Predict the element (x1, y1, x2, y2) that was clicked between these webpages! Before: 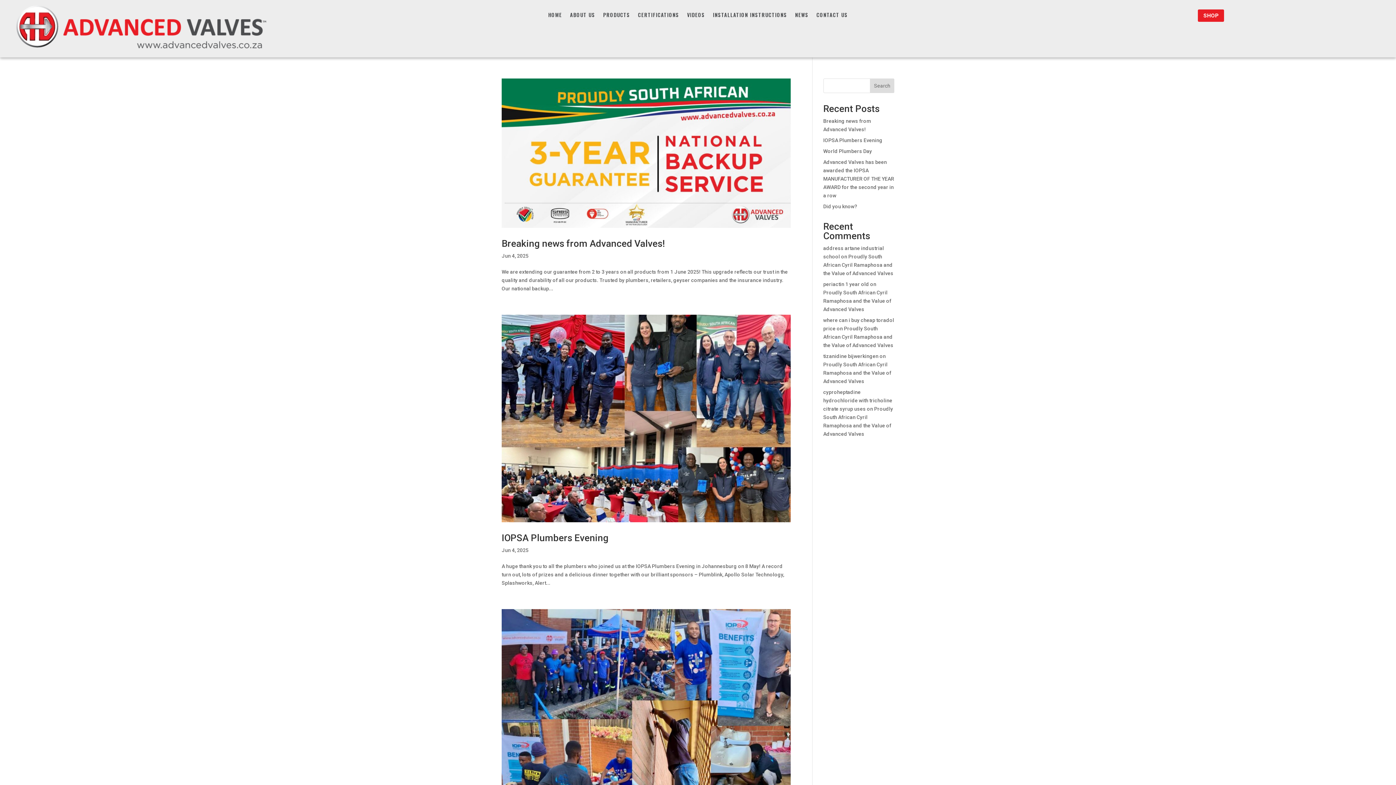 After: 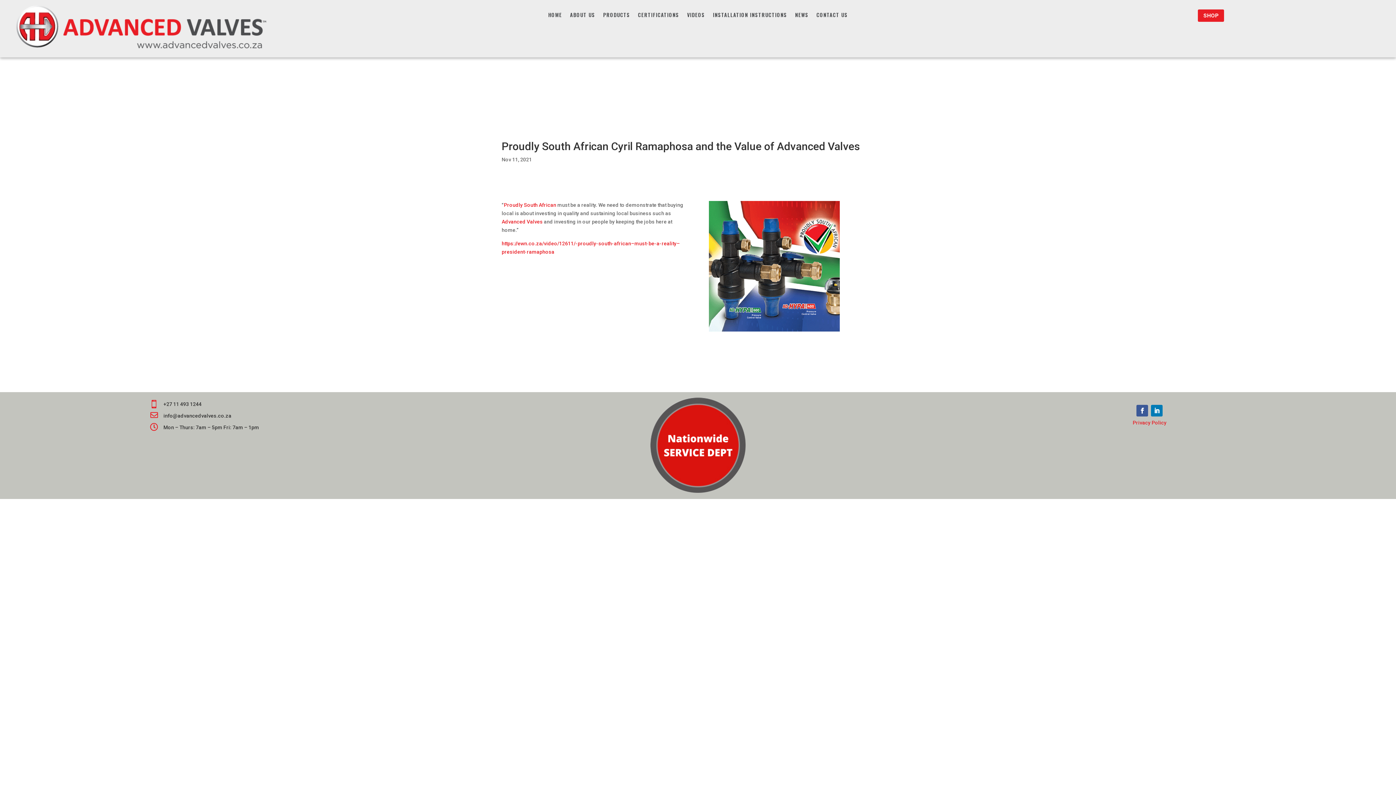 Action: bbox: (823, 325, 893, 348) label: Proudly South African Cyril Ramaphosa and the Value of Advanced Valves